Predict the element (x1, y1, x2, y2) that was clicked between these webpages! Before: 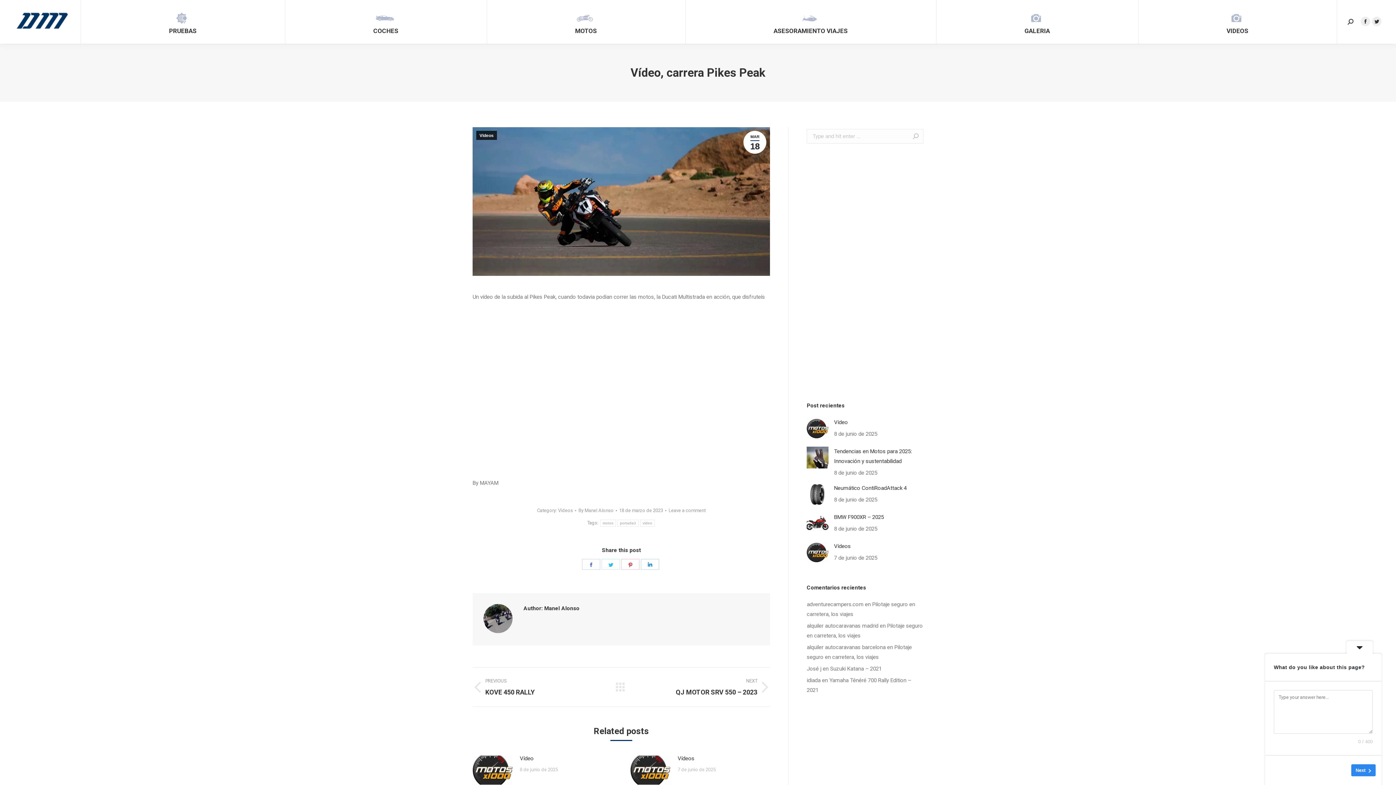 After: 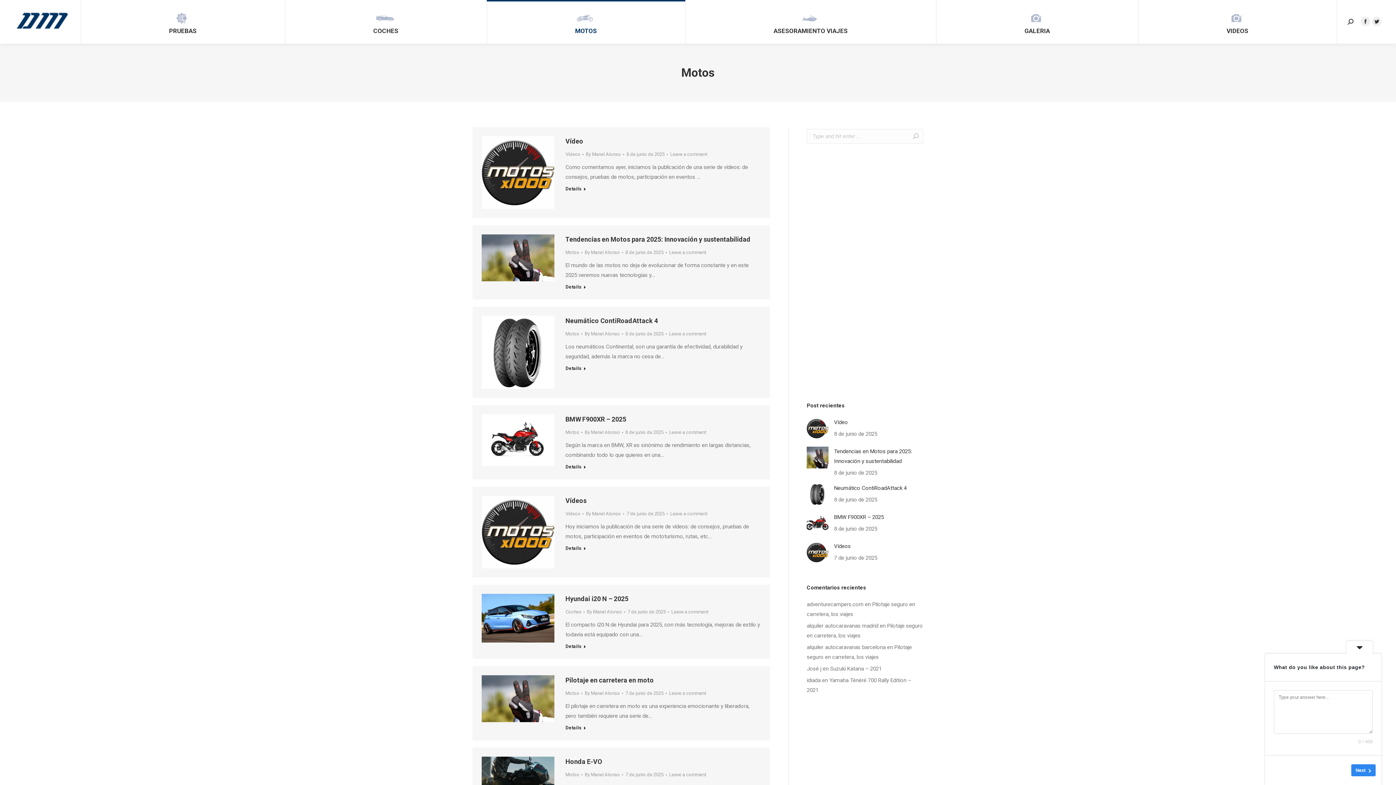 Action: label: MOTOS bbox: (486, 0, 685, 43)